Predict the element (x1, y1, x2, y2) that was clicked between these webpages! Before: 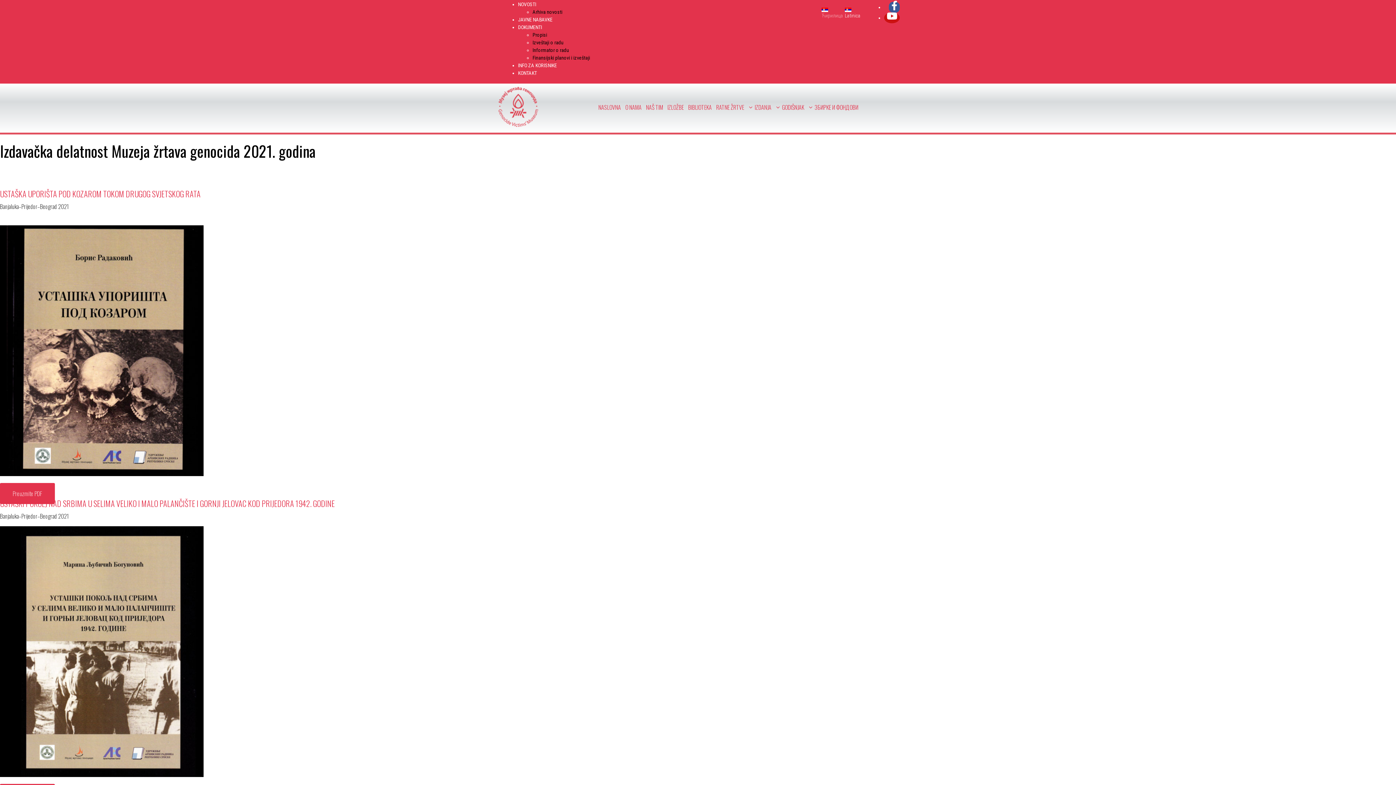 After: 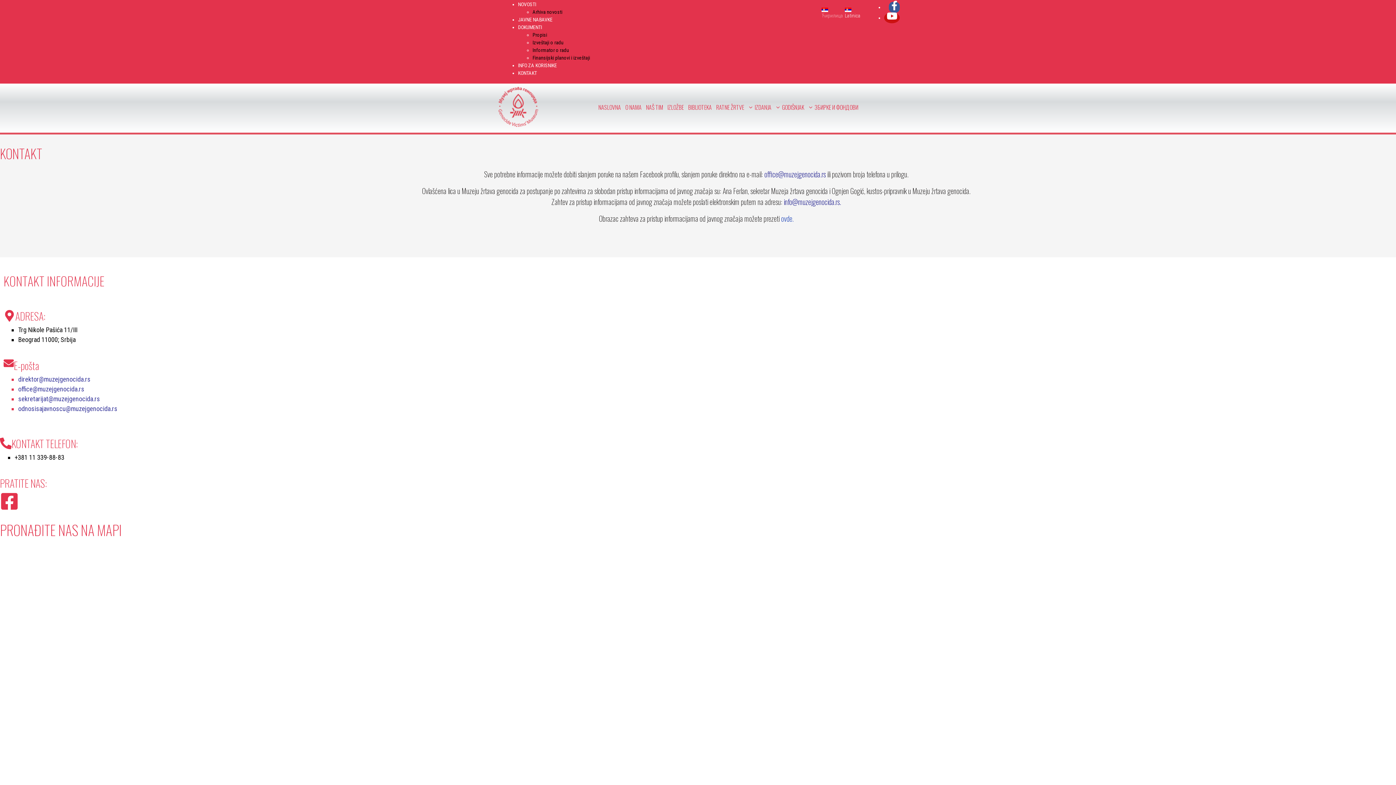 Action: label: KONTAKT bbox: (518, 70, 537, 76)